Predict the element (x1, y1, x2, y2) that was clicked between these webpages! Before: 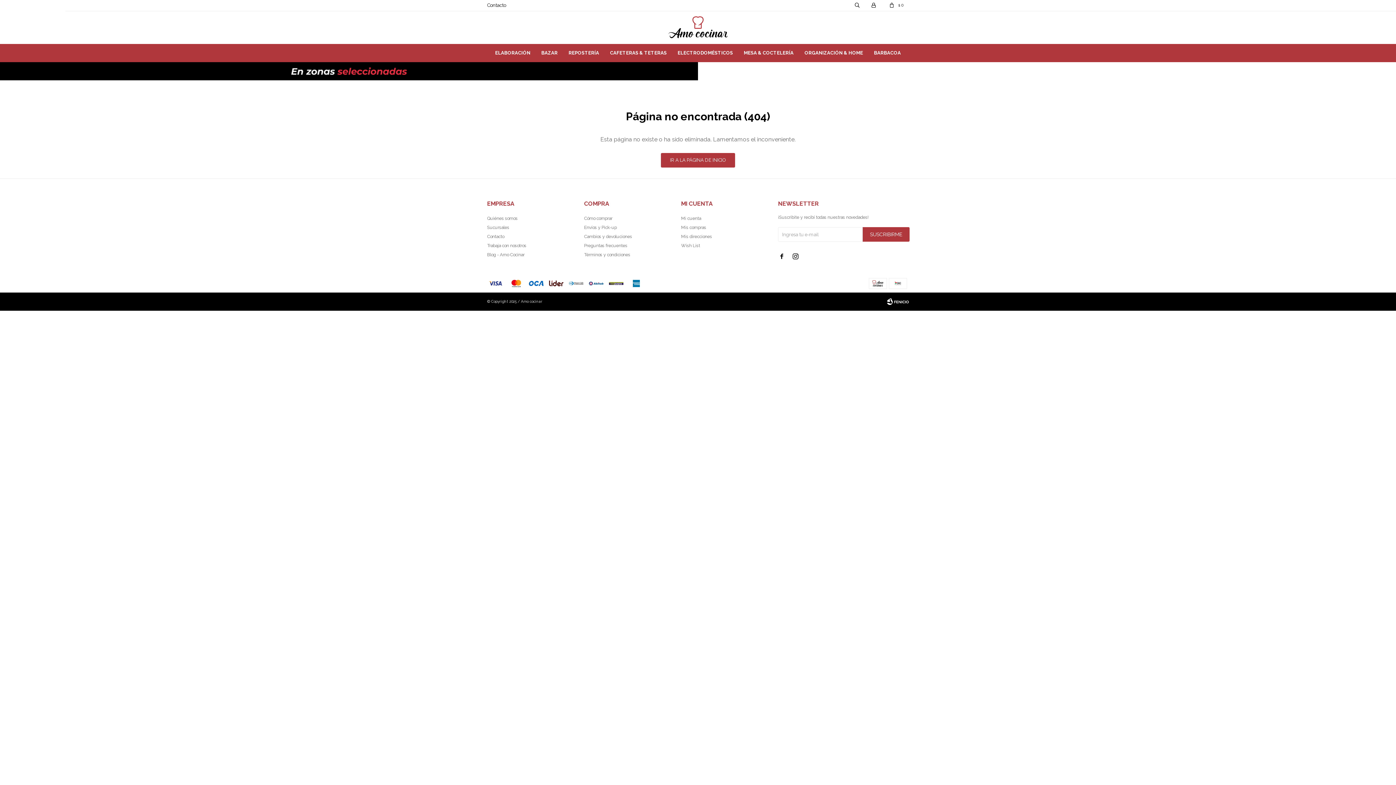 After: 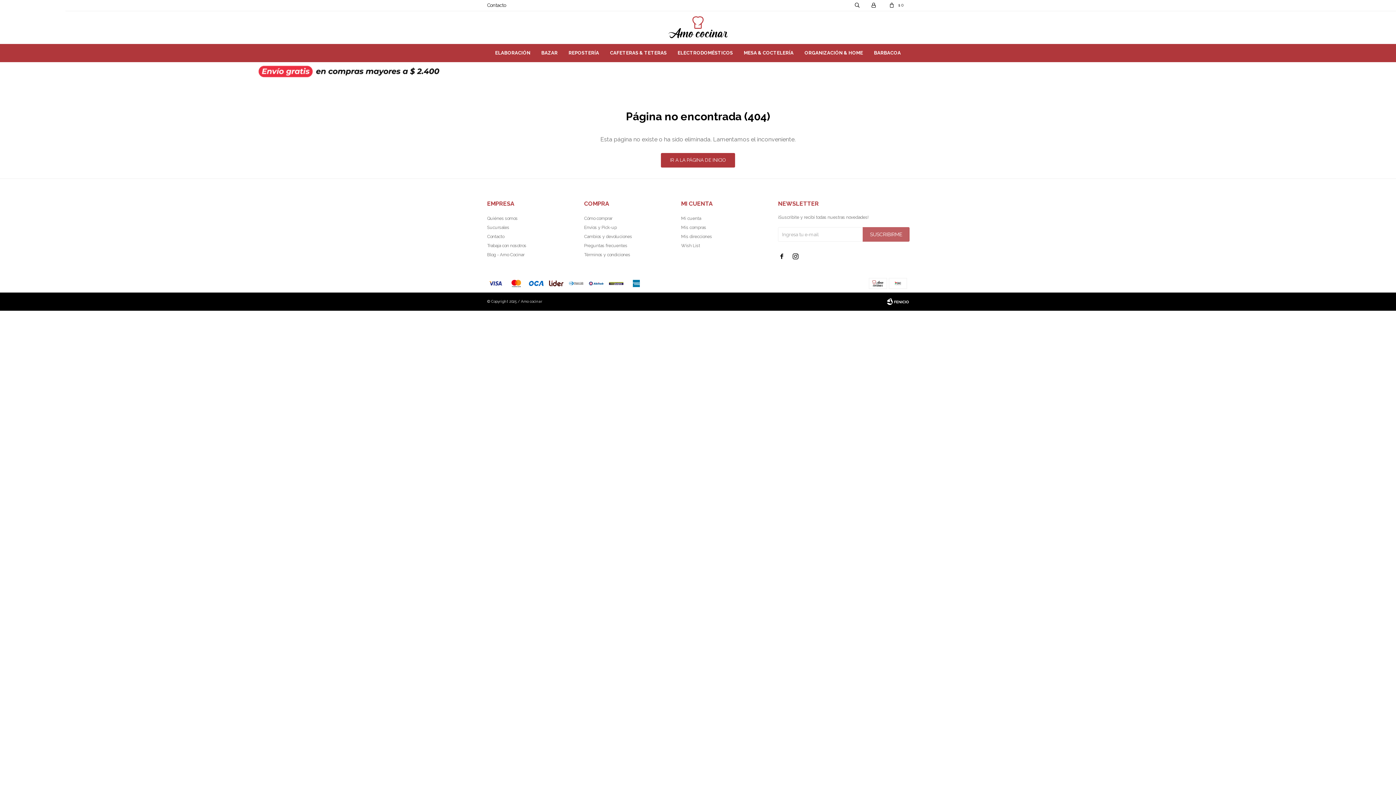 Action: bbox: (862, 227, 909, 241) label: SUSCRIBIRME